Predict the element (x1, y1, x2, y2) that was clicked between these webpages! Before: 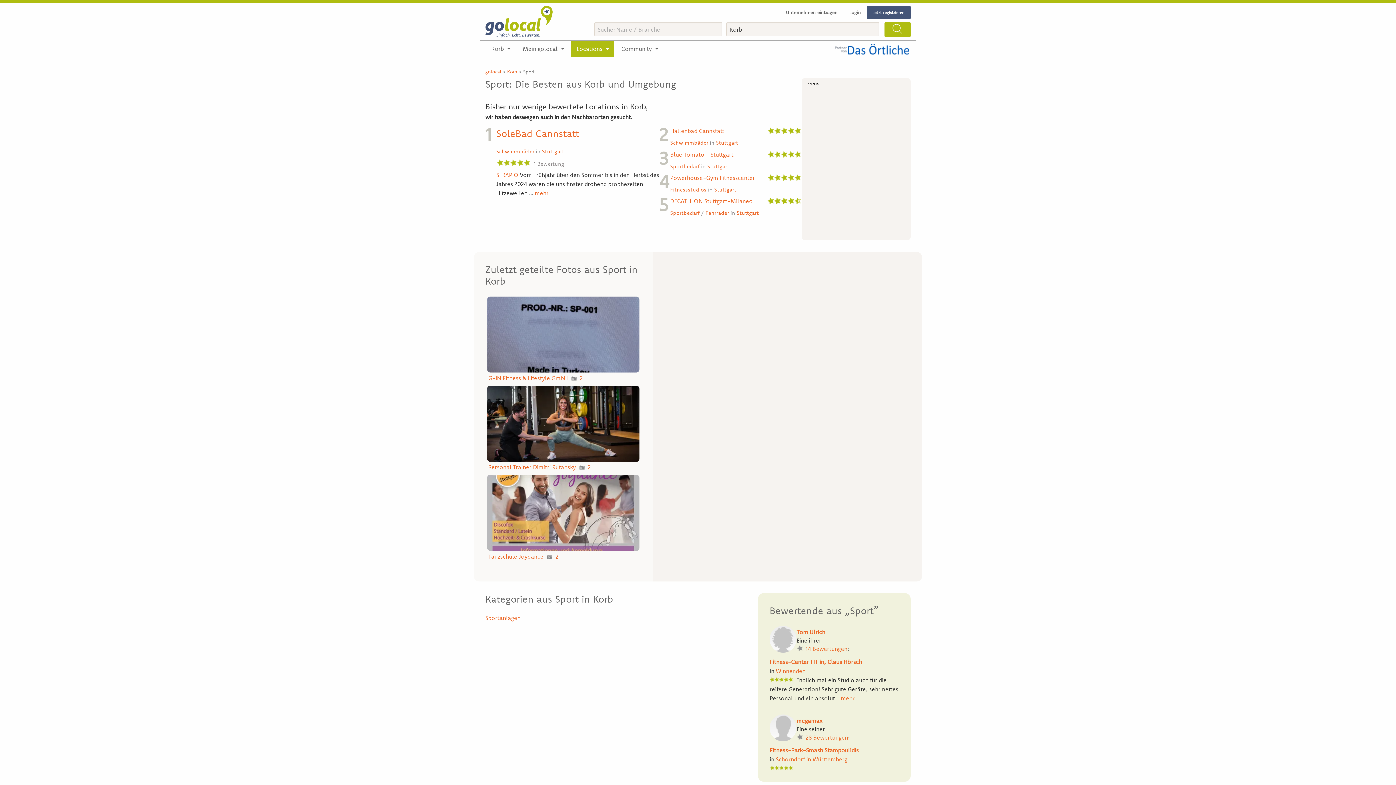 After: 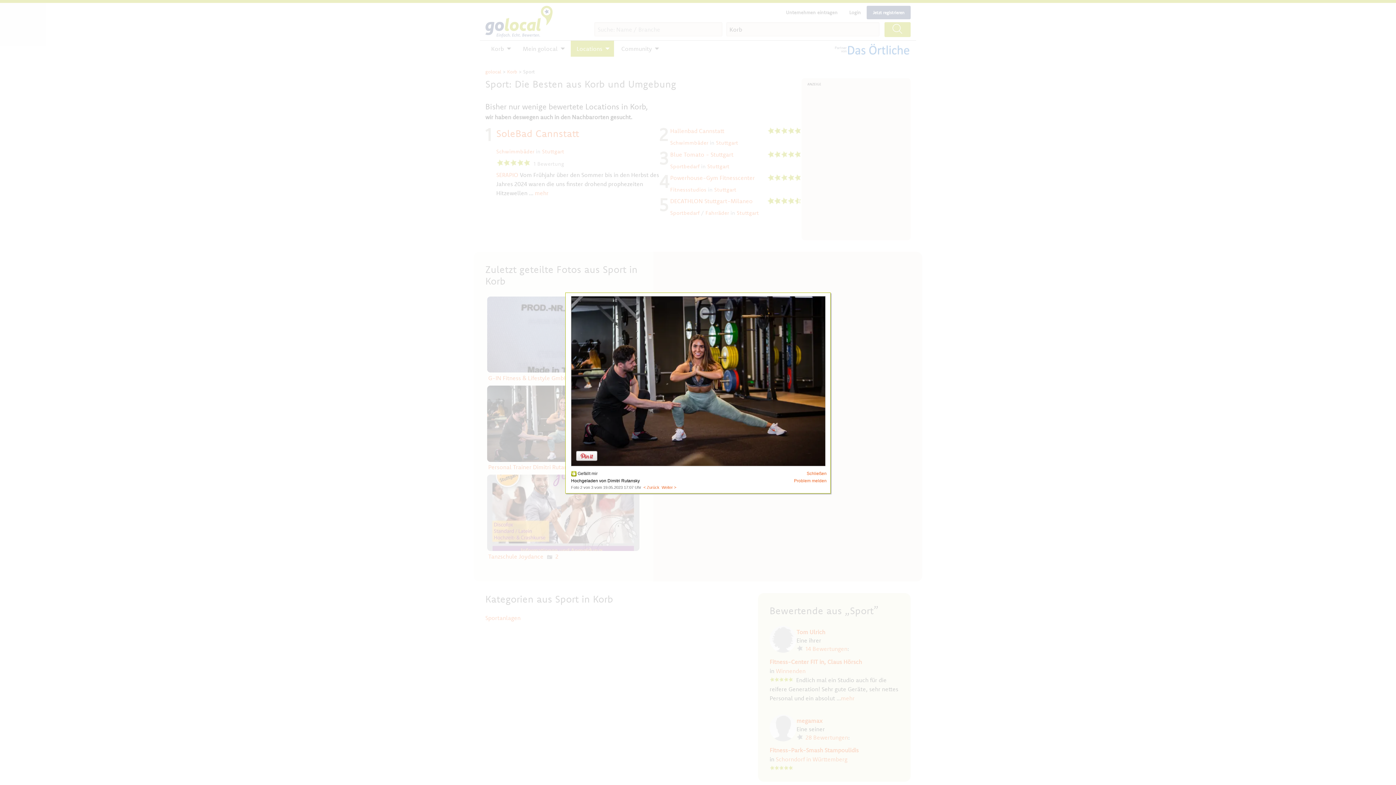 Action: bbox: (487, 419, 639, 426)